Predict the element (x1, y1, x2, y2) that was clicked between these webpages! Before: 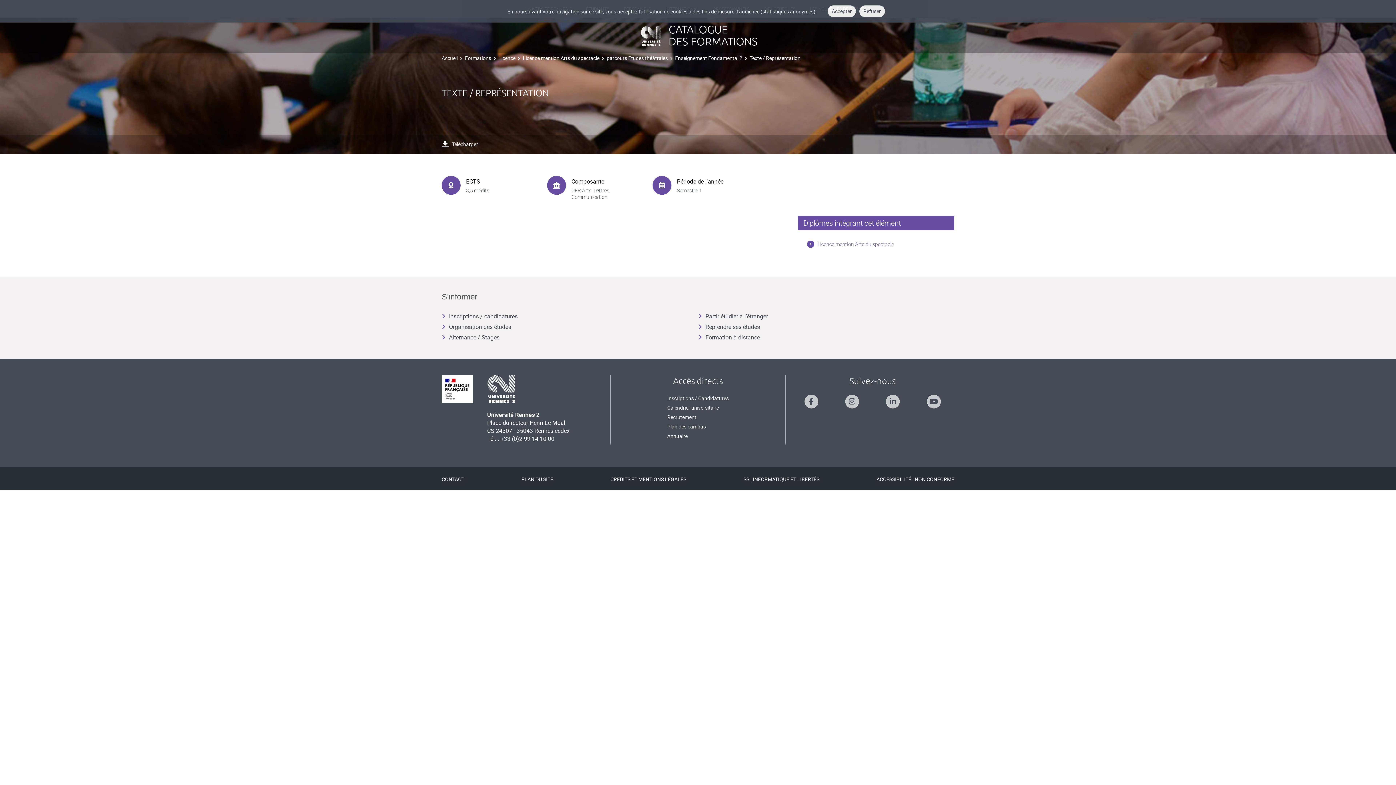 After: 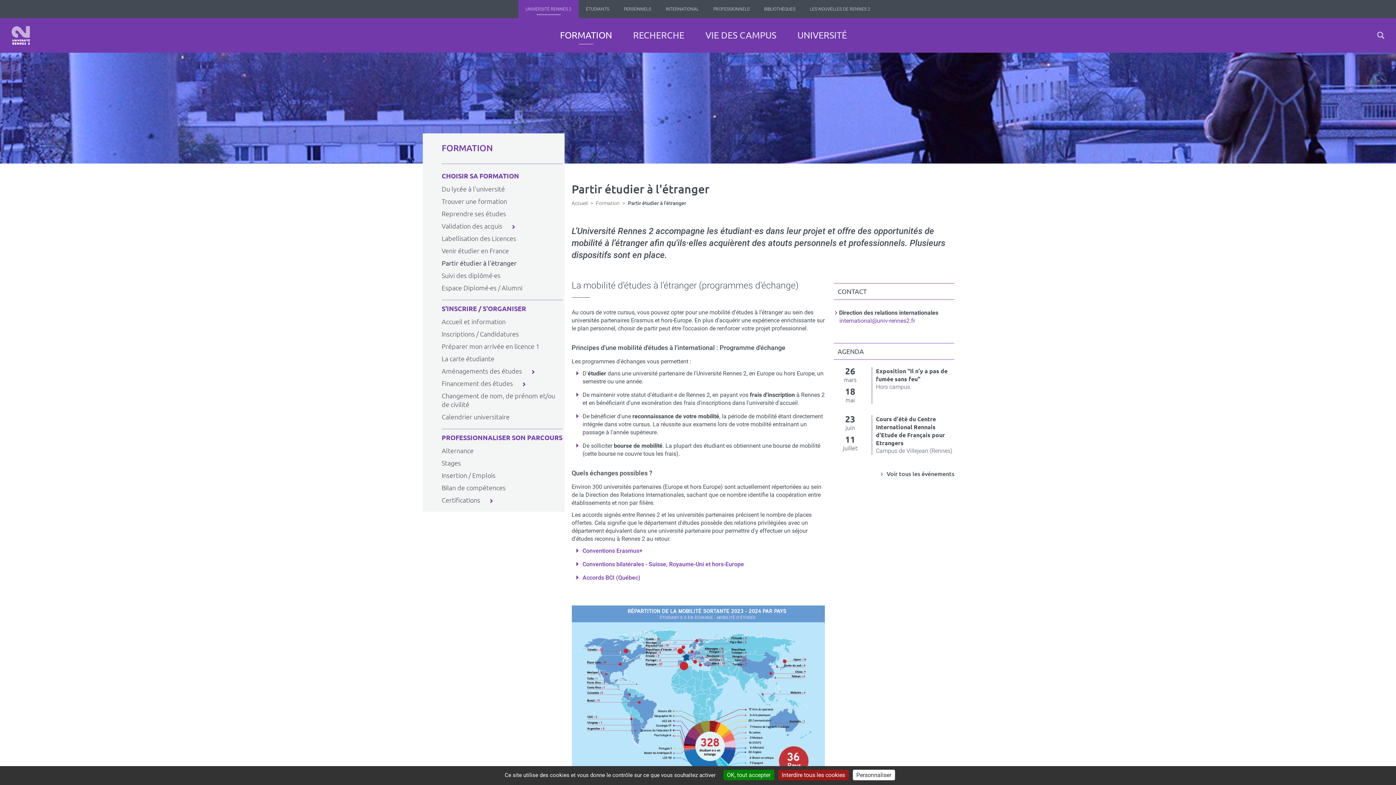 Action: label: Partir étudier à l’étranger bbox: (698, 312, 768, 320)